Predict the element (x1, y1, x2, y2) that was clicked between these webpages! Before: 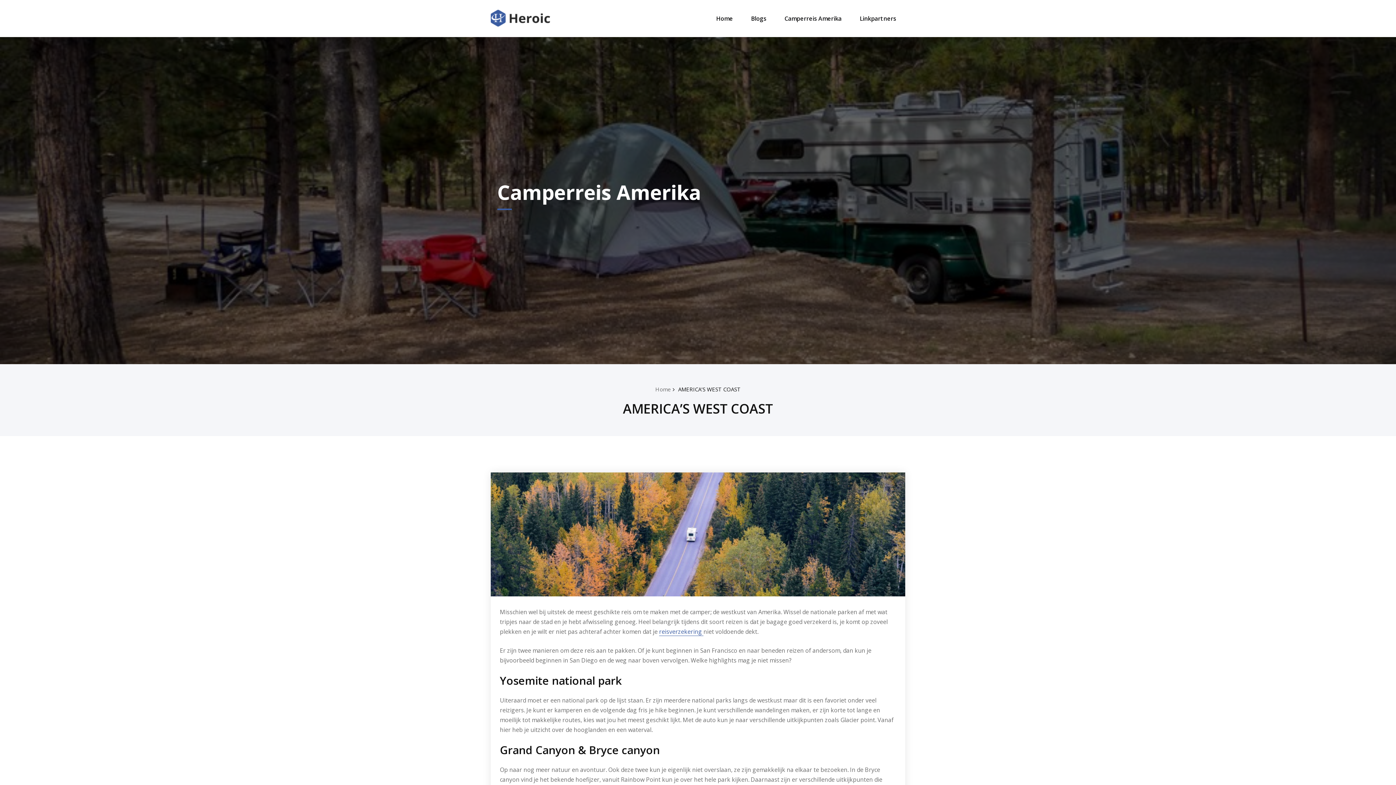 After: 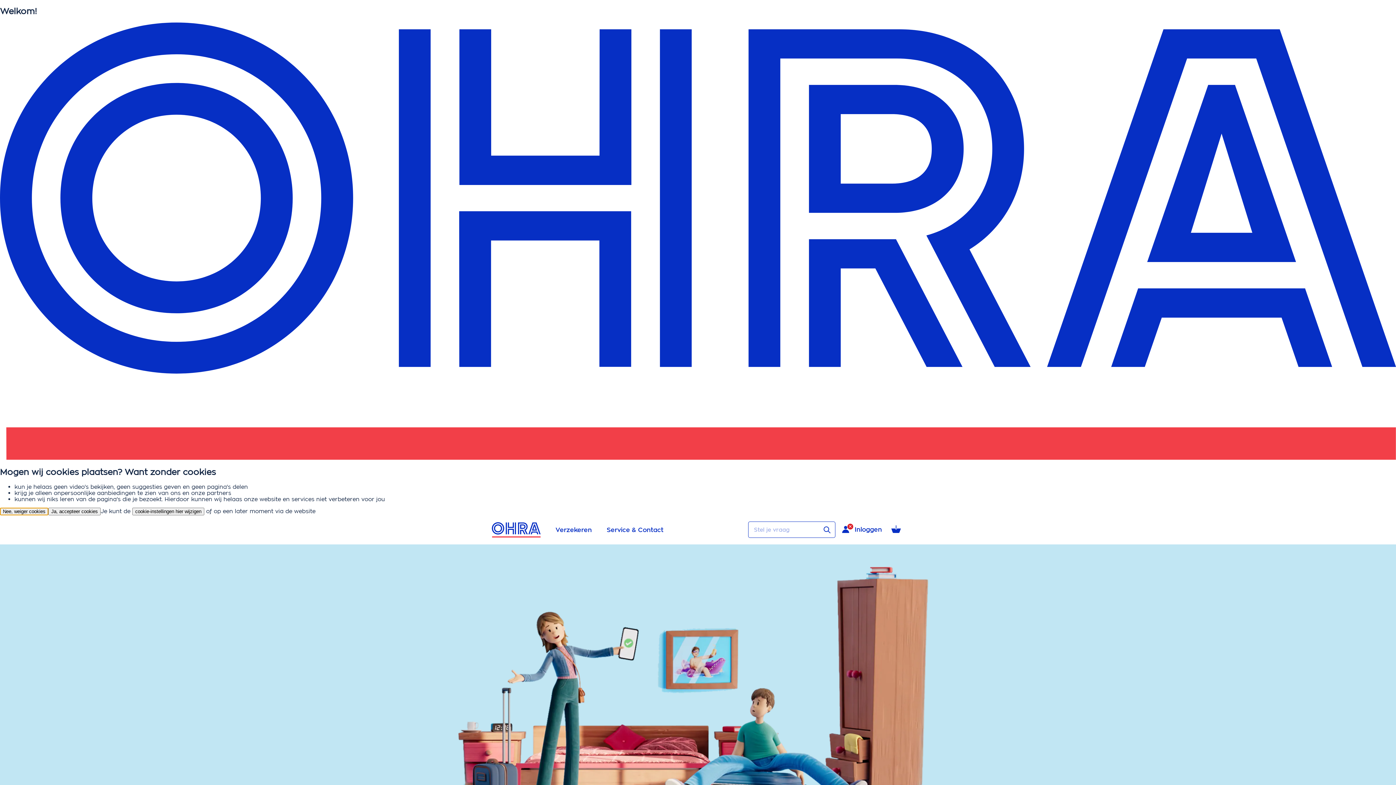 Action: bbox: (659, 627, 703, 635) label: reisverzekering 